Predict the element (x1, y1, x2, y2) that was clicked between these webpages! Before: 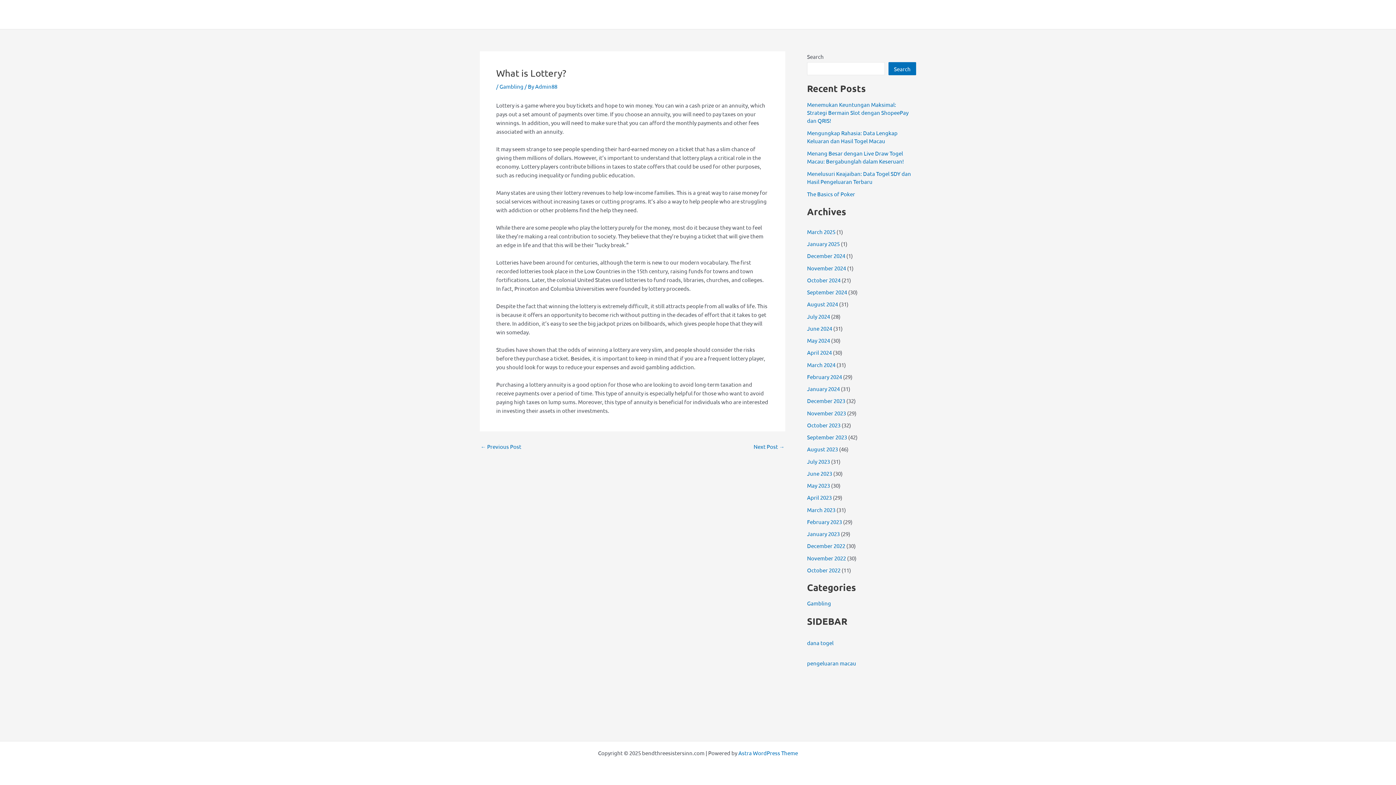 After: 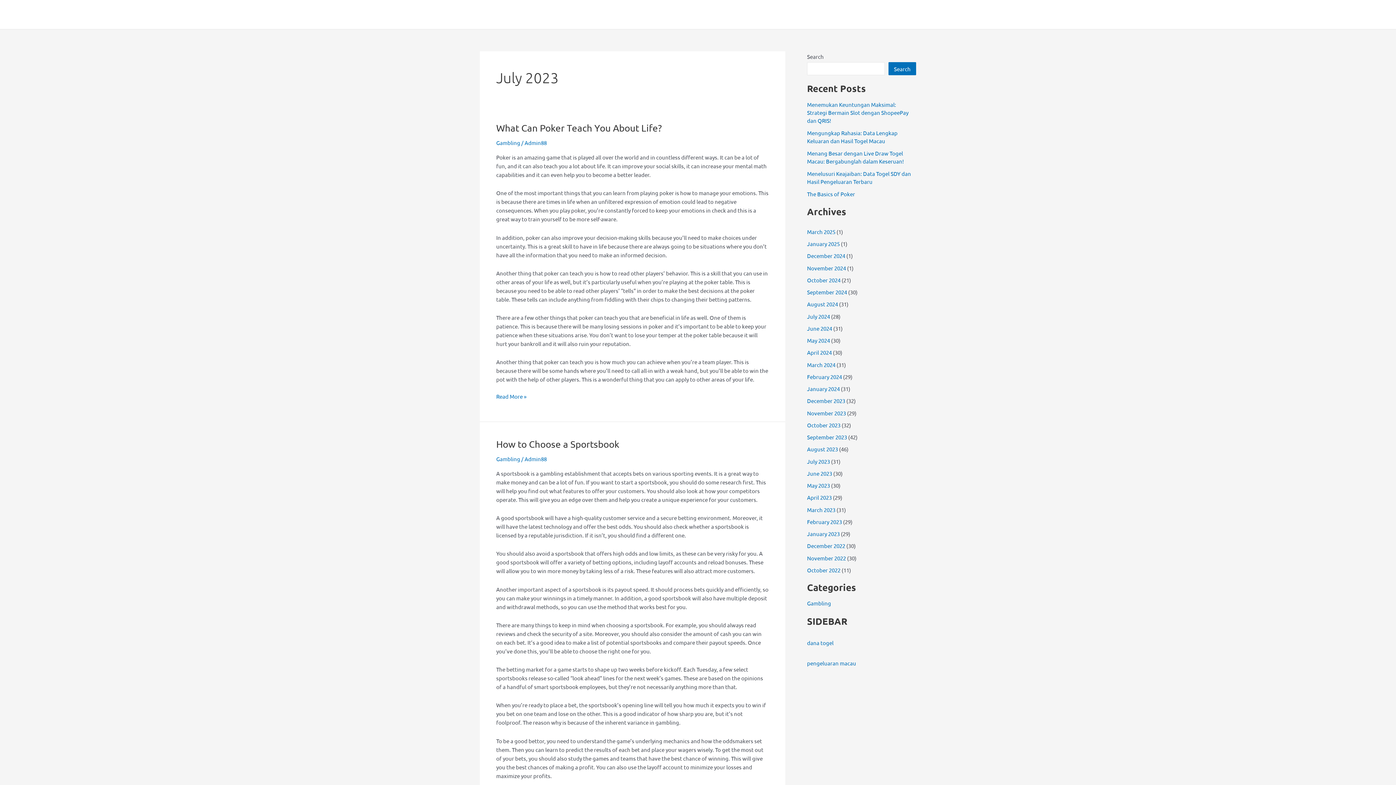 Action: bbox: (807, 458, 830, 464) label: July 2023